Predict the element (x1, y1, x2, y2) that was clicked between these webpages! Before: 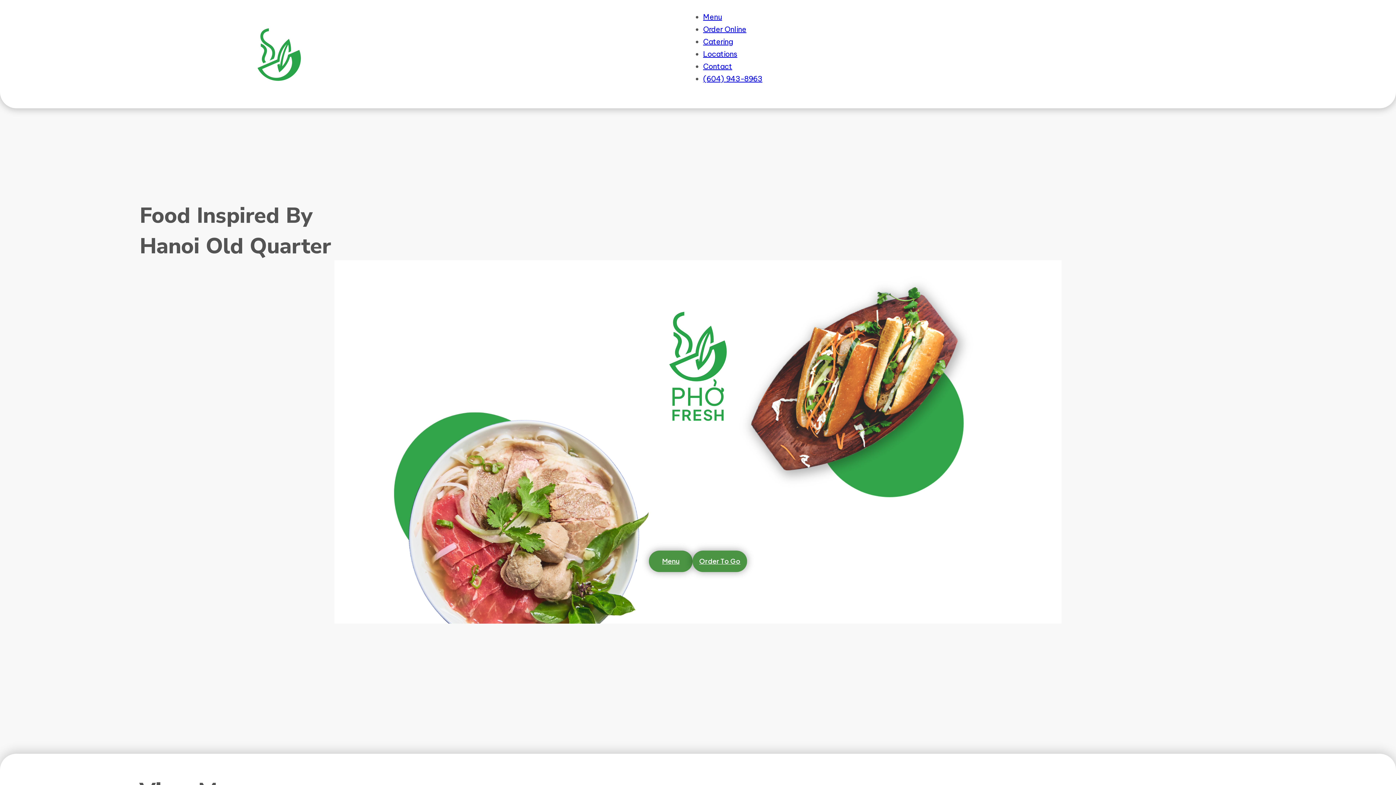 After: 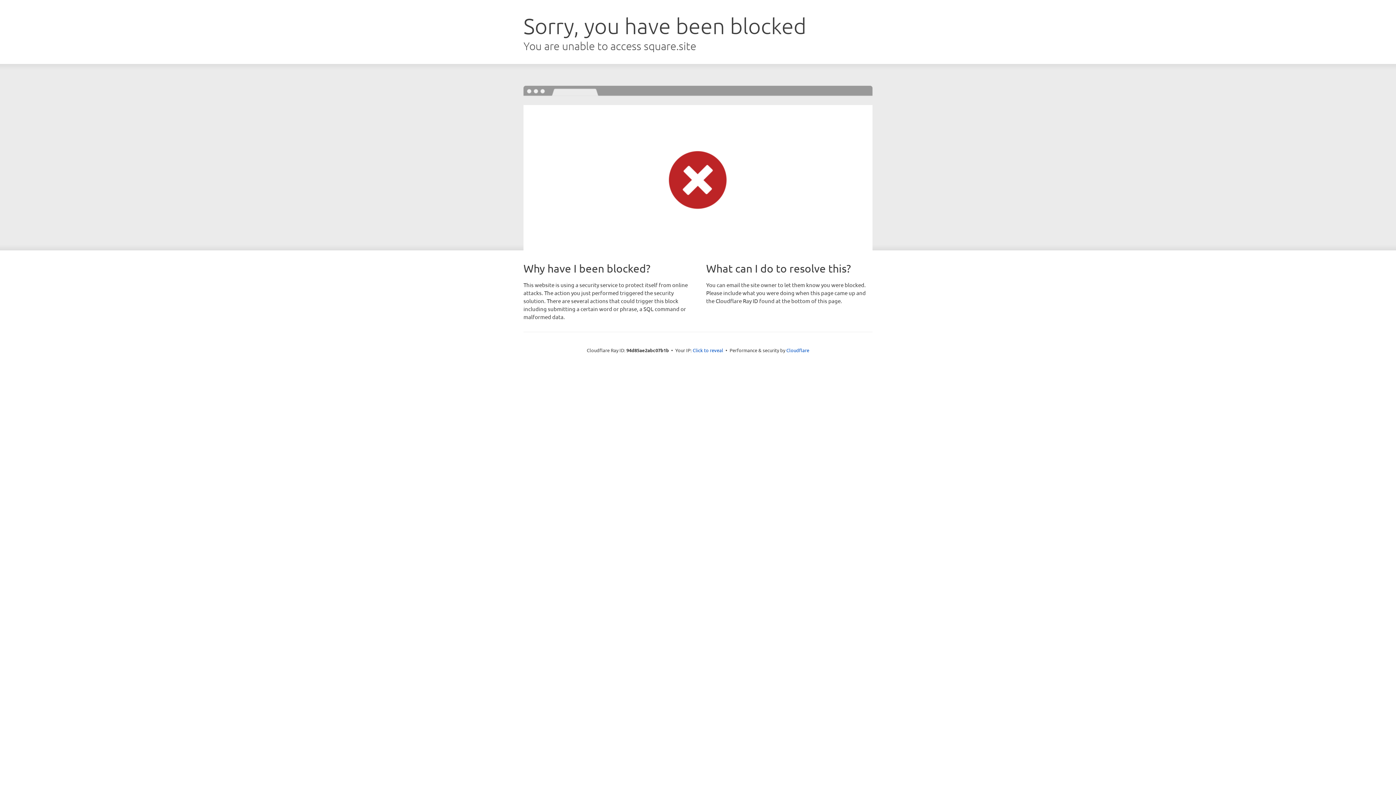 Action: label: Order Online bbox: (703, 24, 746, 33)